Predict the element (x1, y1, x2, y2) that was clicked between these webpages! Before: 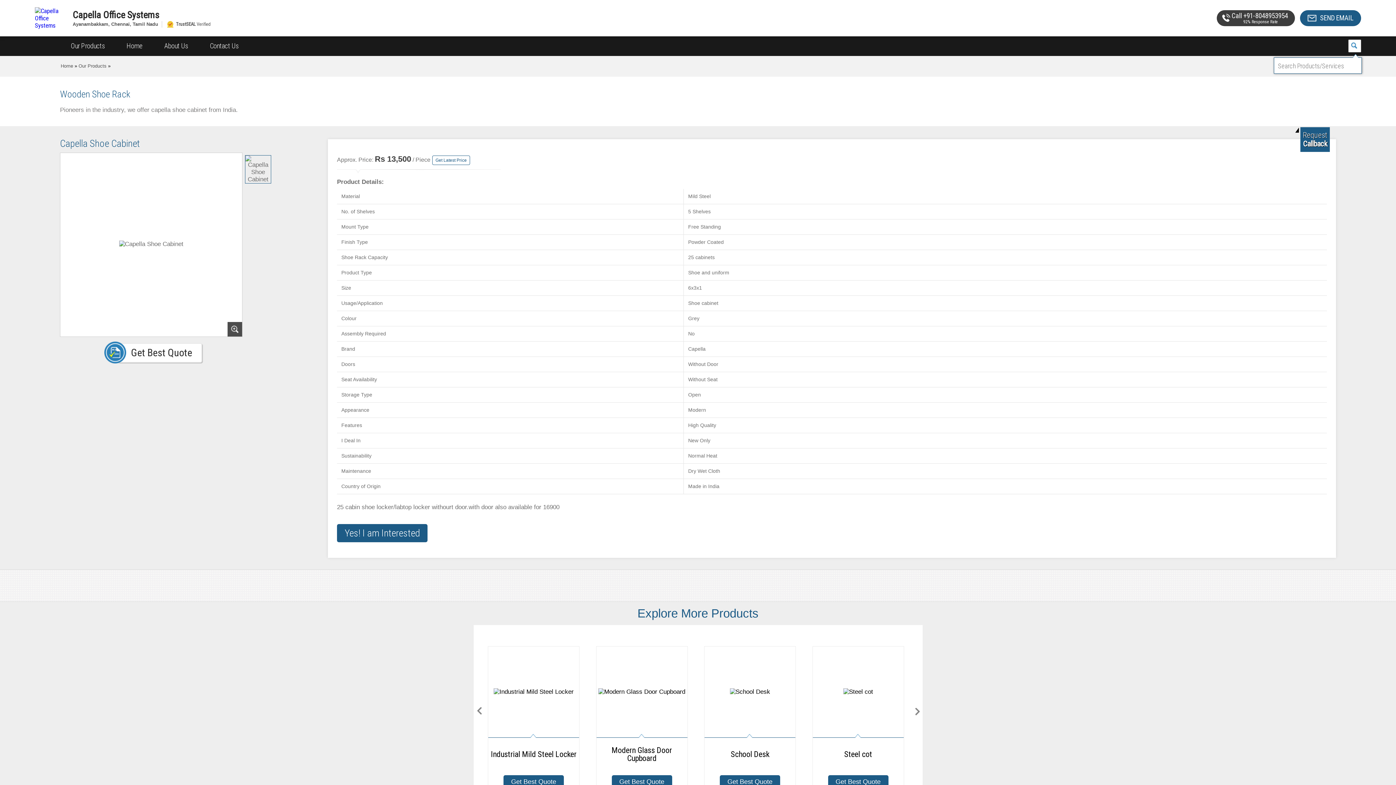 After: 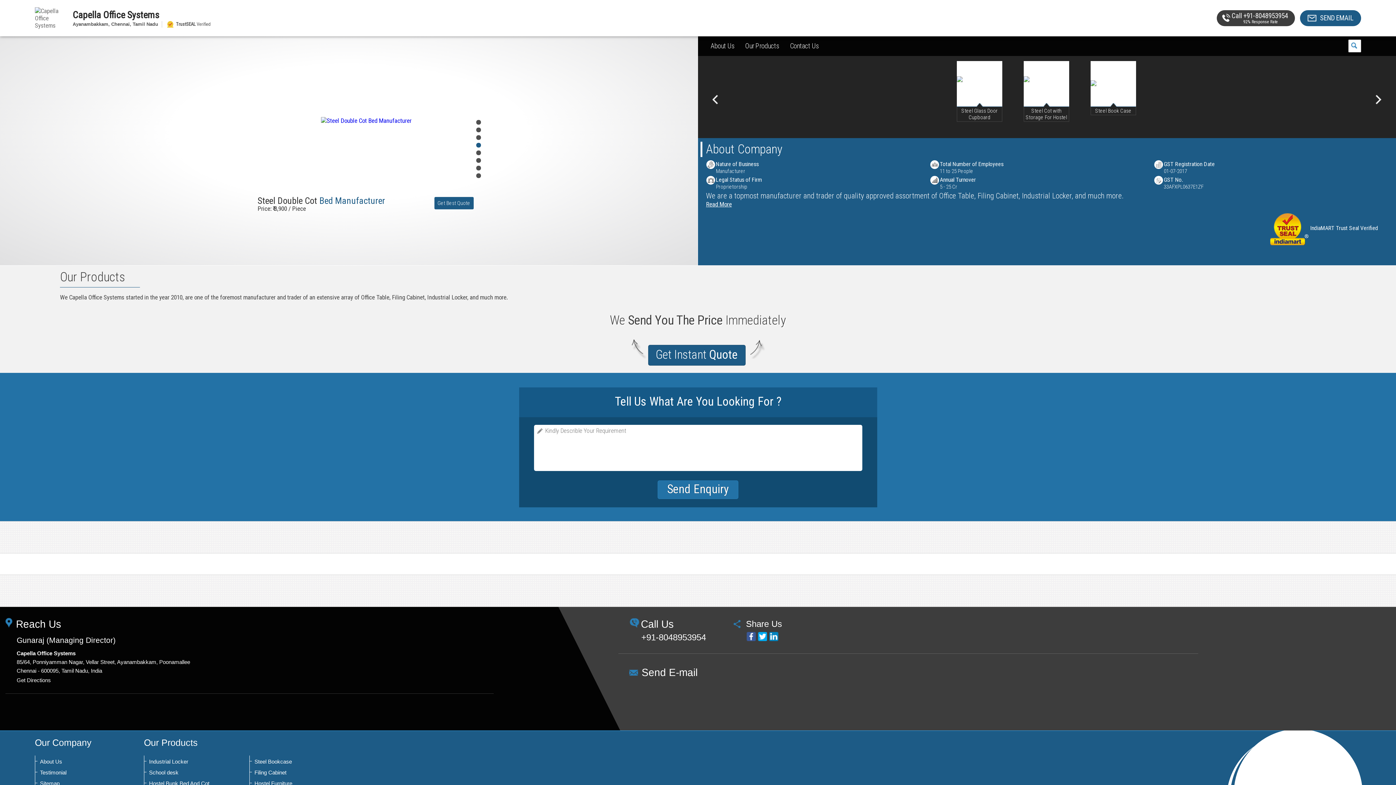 Action: bbox: (60, 63, 73, 68) label: Home